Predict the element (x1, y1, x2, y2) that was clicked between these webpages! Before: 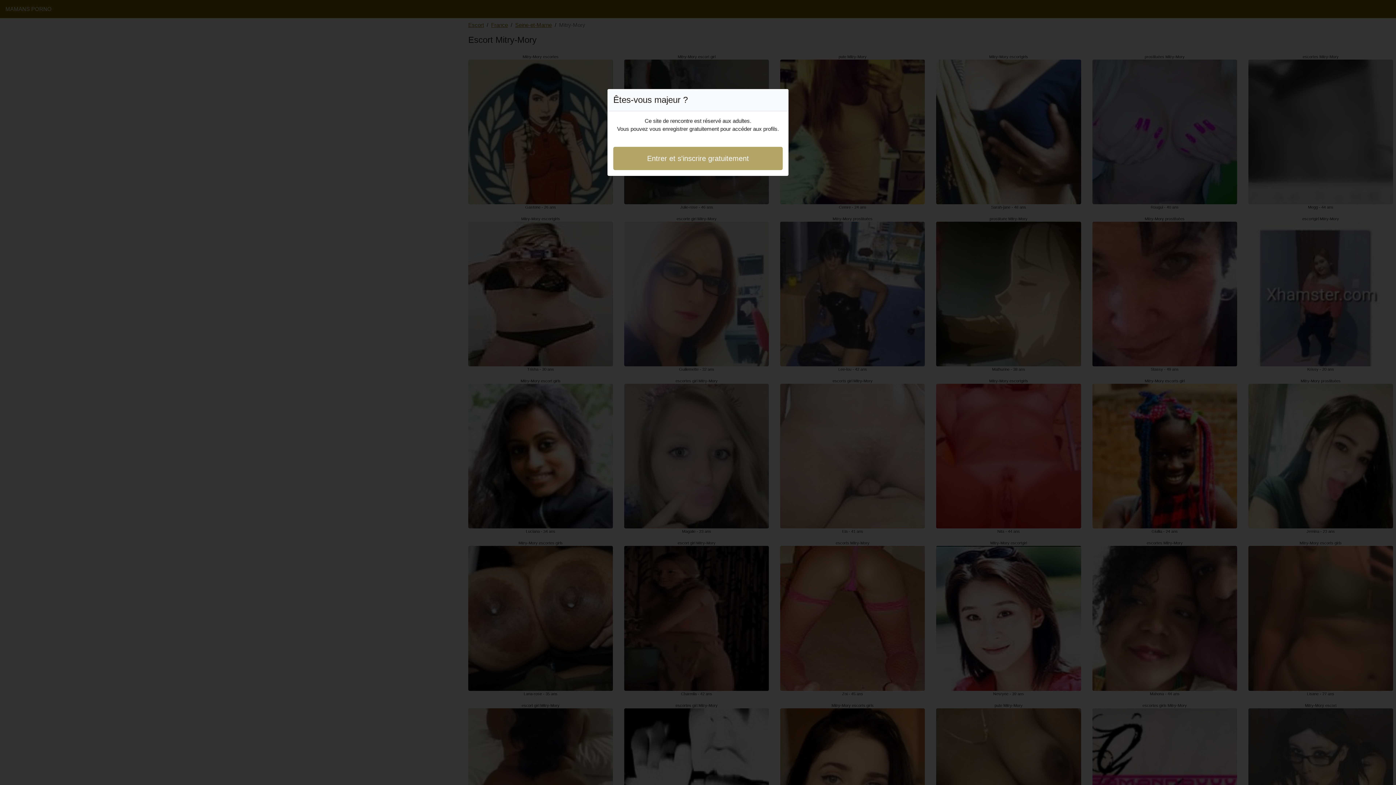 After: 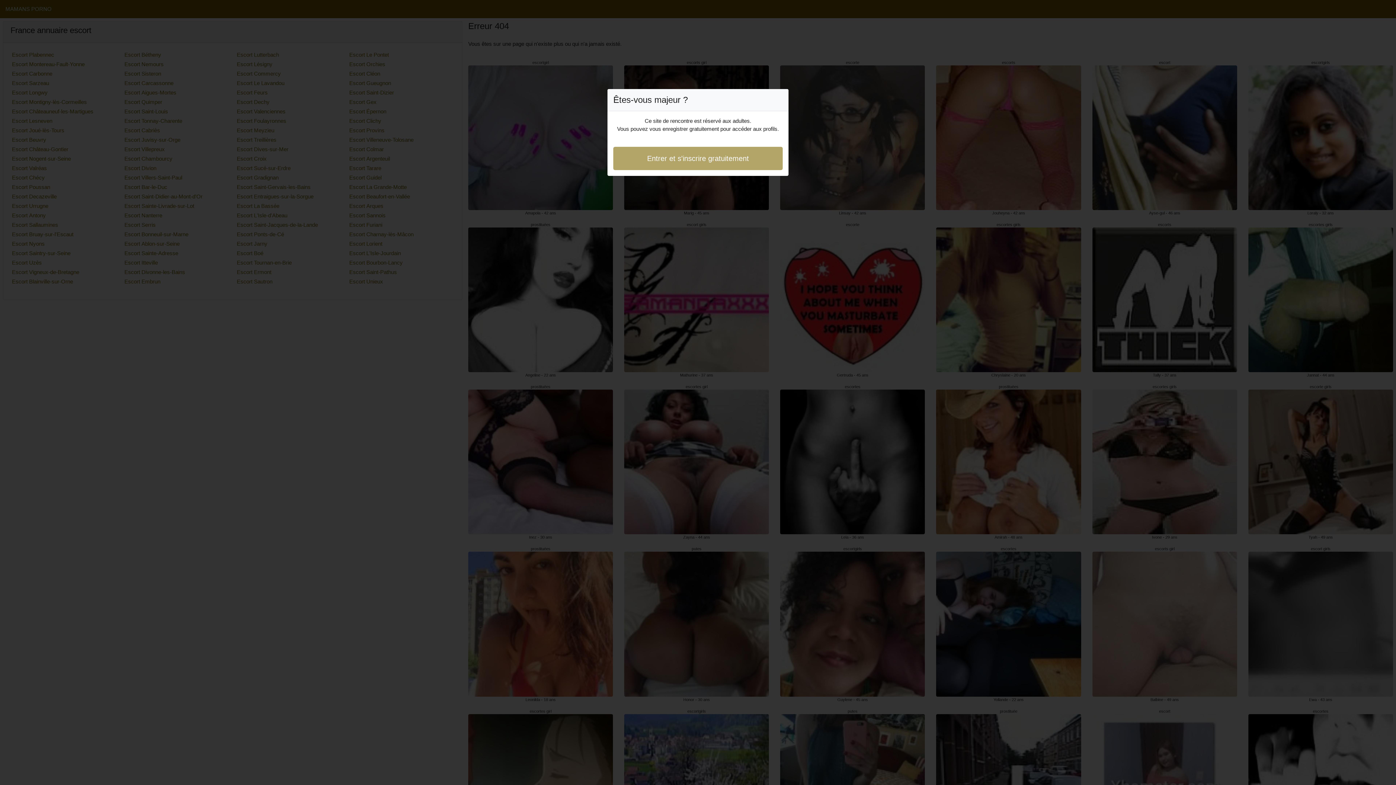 Action: label: Entrer et s'inscrire gratuitement bbox: (613, 146, 782, 170)